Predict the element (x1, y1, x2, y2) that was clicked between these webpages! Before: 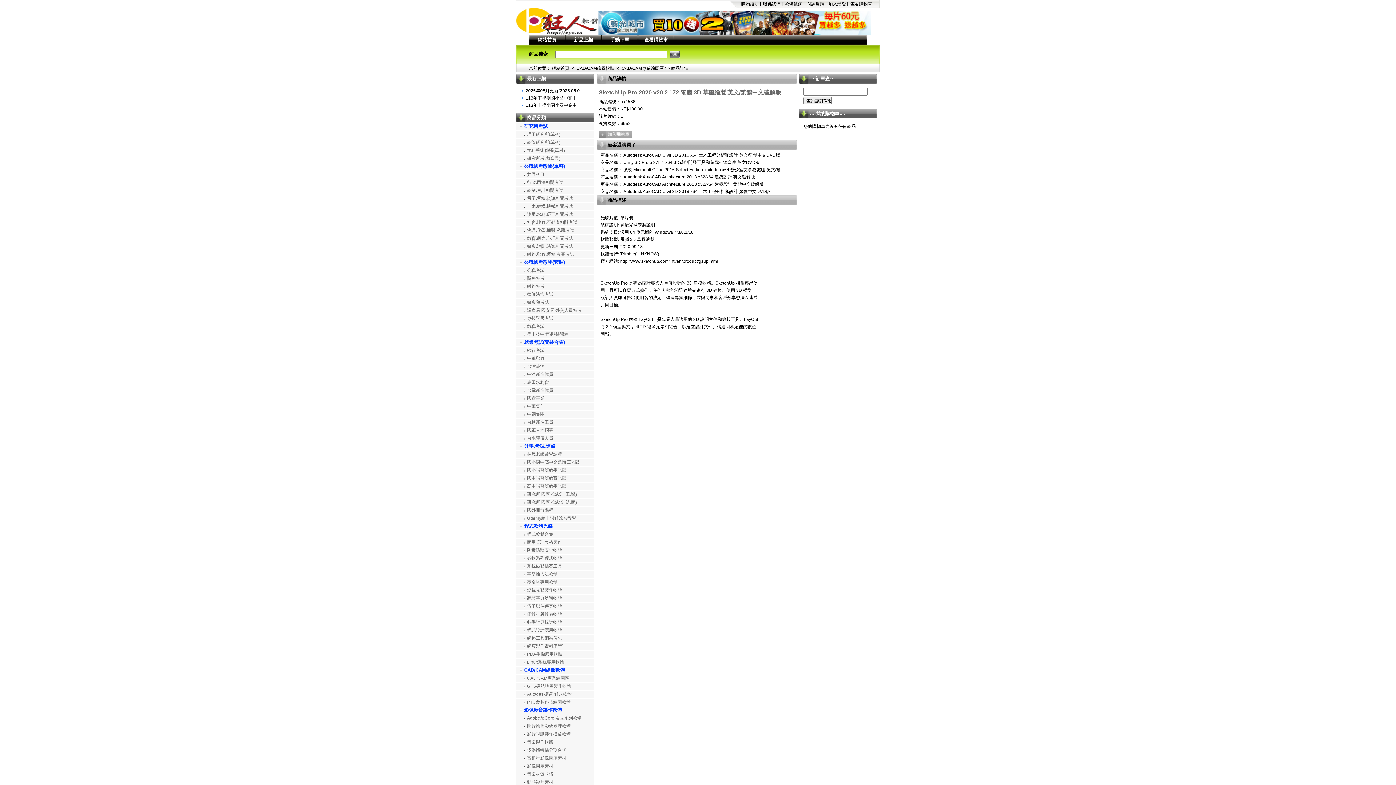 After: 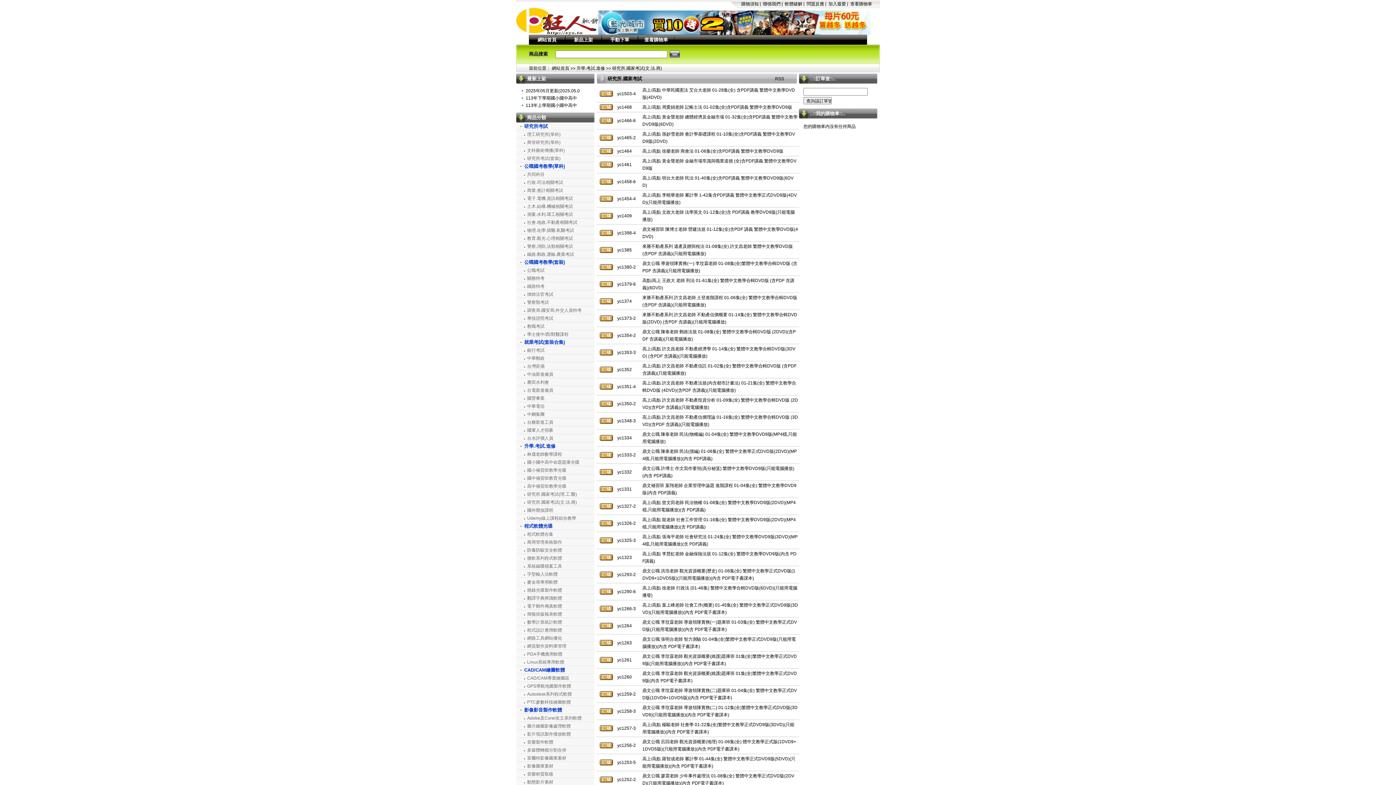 Action: label: 研究所.國家考試(文.法.商) bbox: (527, 500, 577, 505)